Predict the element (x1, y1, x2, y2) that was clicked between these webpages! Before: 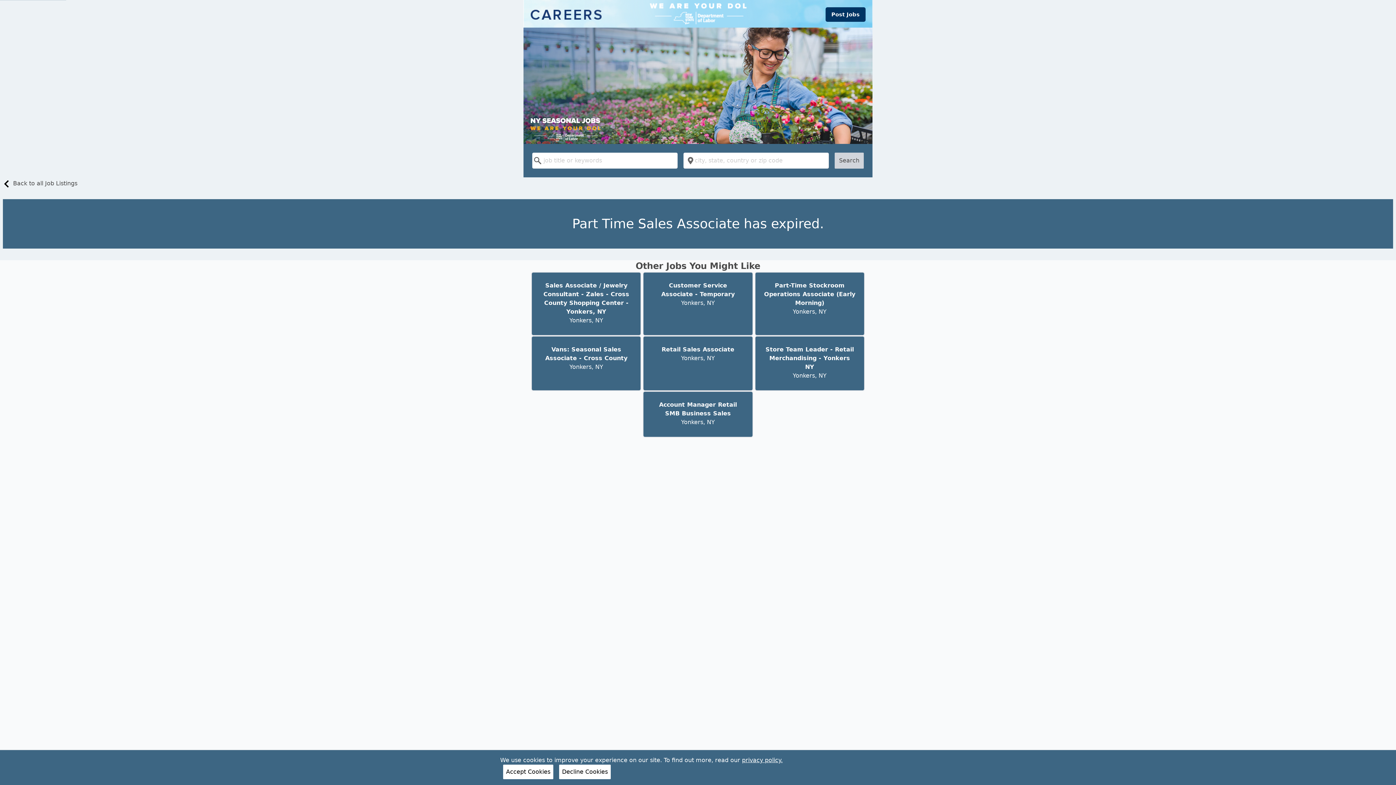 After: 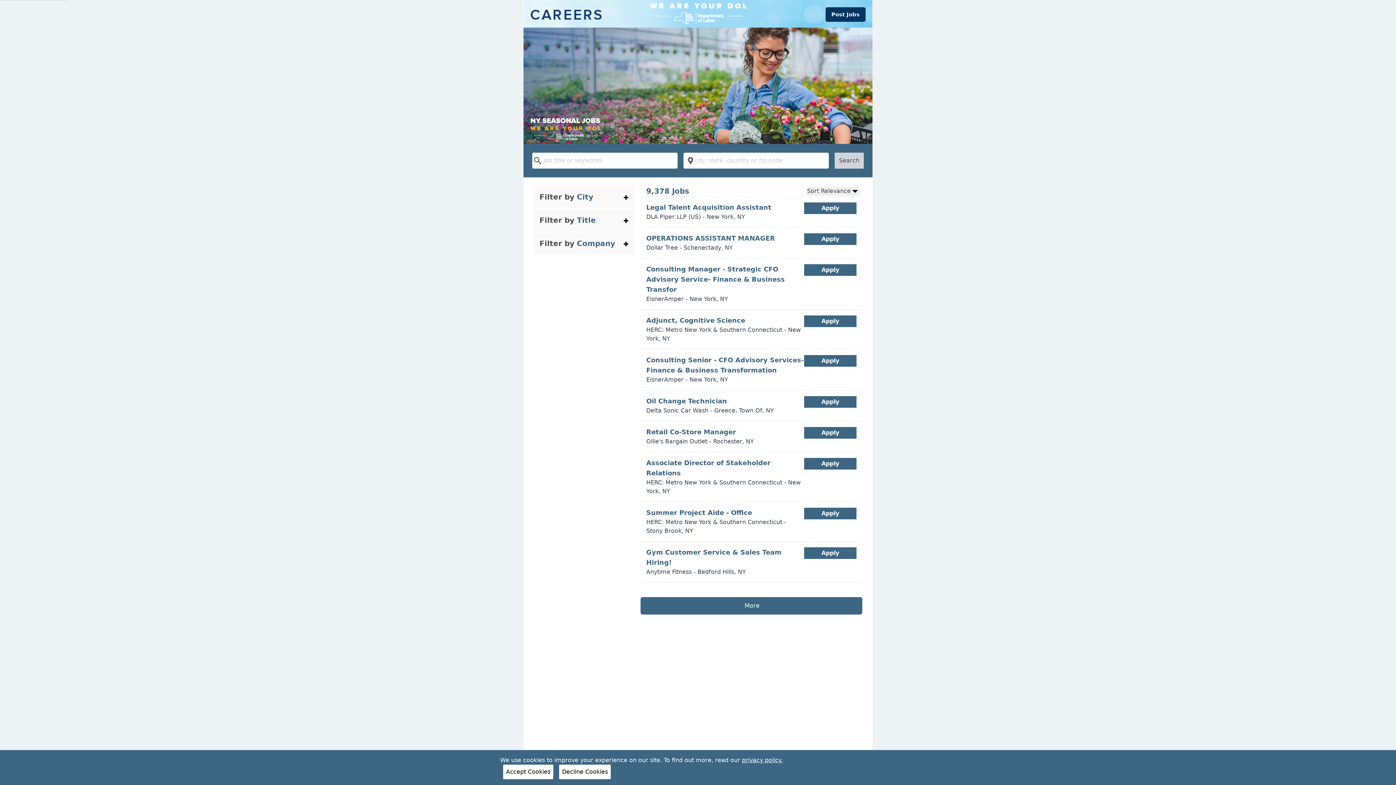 Action: bbox: (834, 152, 864, 168) label: Search